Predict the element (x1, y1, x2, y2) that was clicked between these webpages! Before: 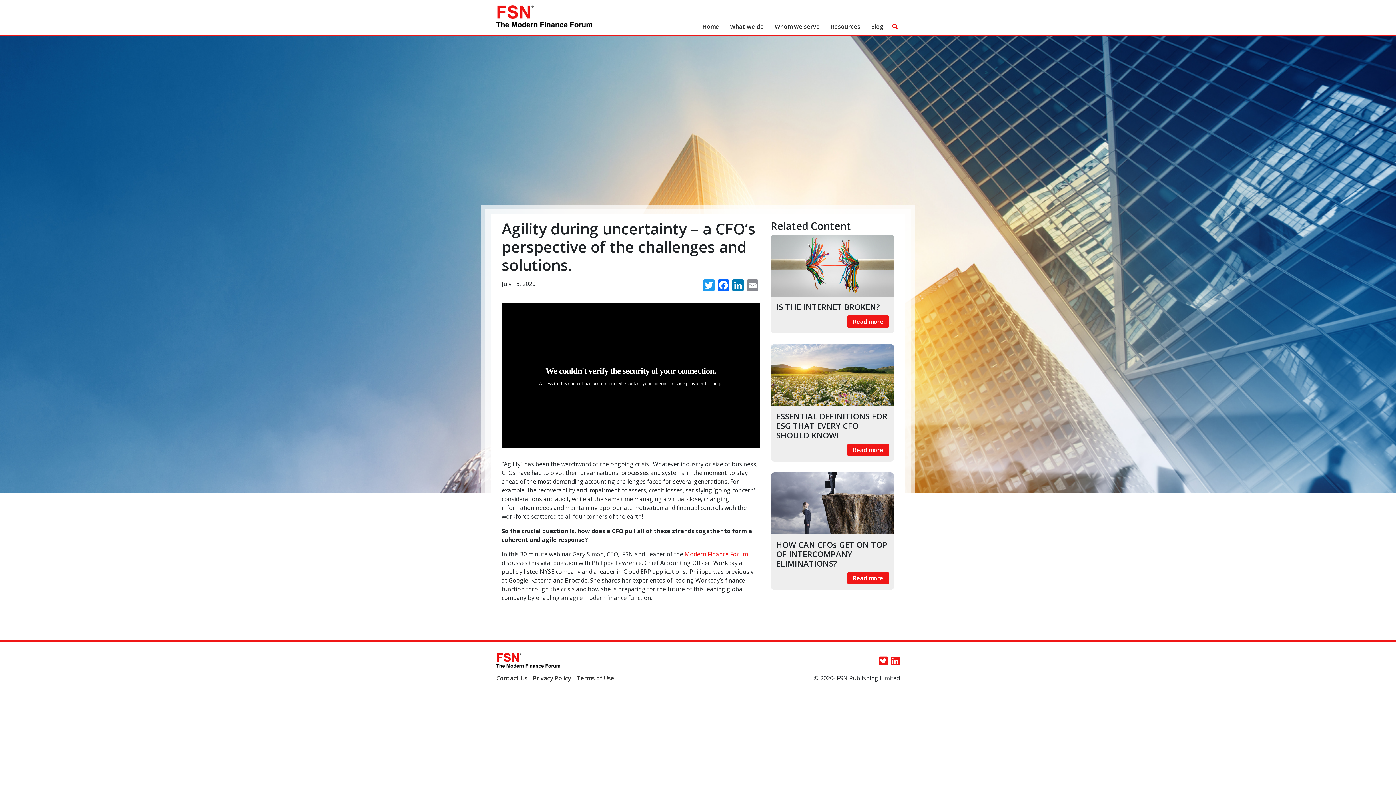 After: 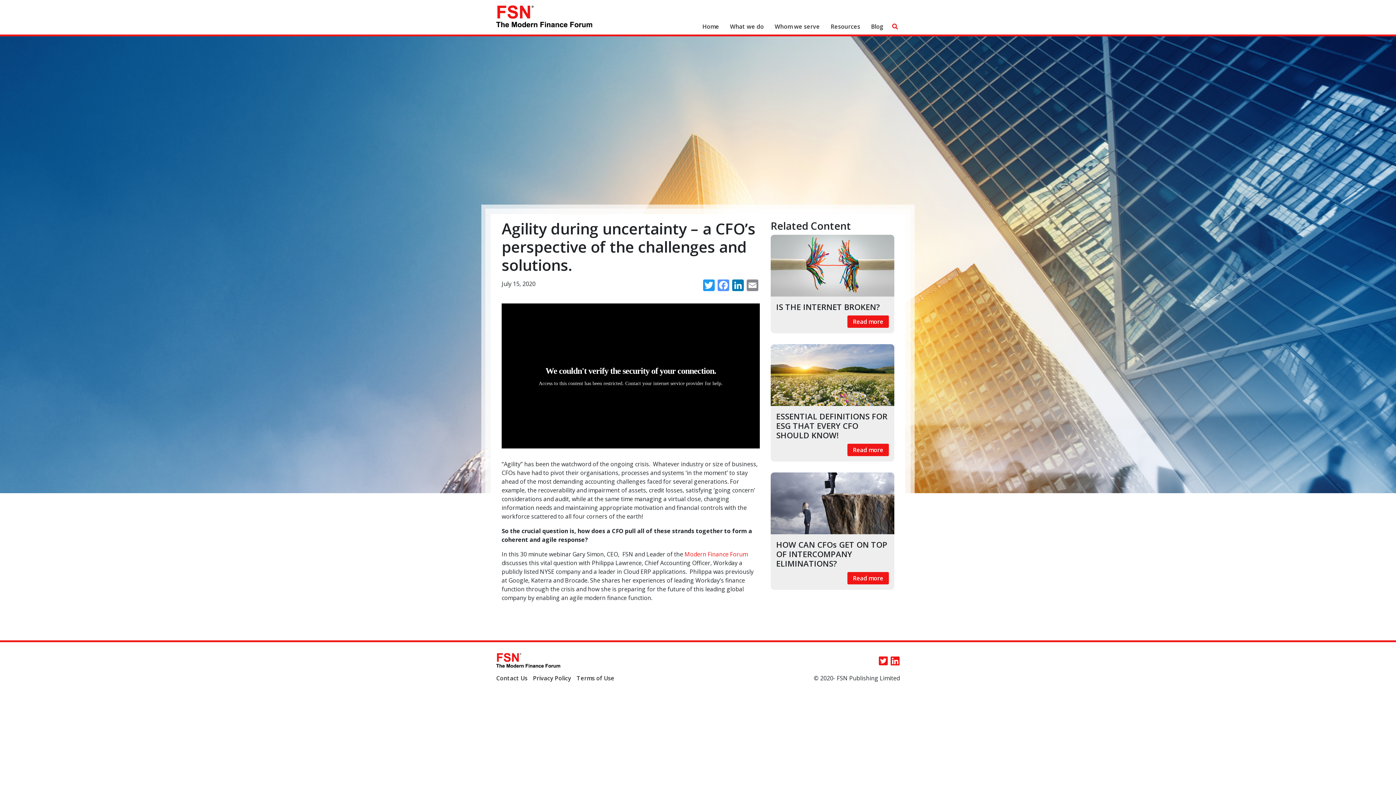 Action: bbox: (716, 279, 730, 292) label: Facebook